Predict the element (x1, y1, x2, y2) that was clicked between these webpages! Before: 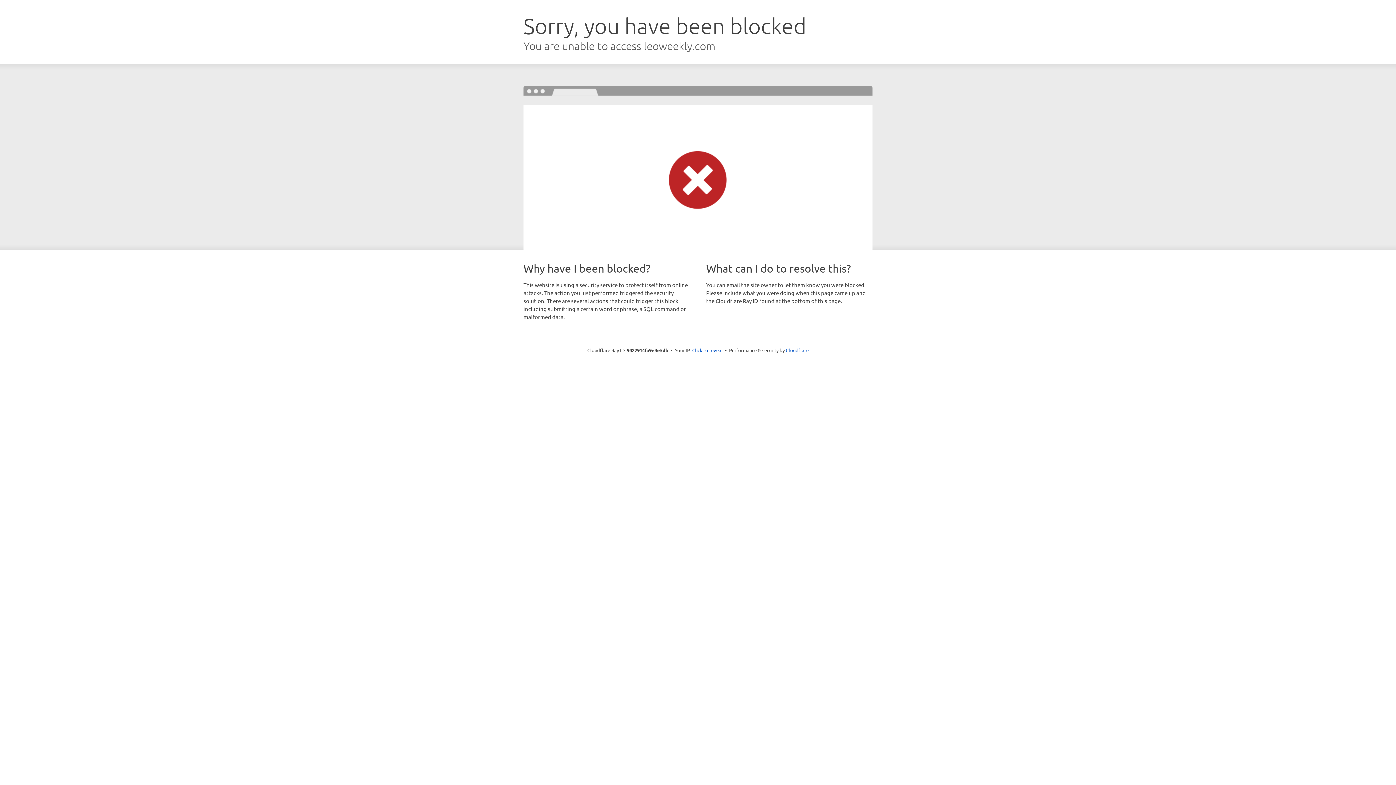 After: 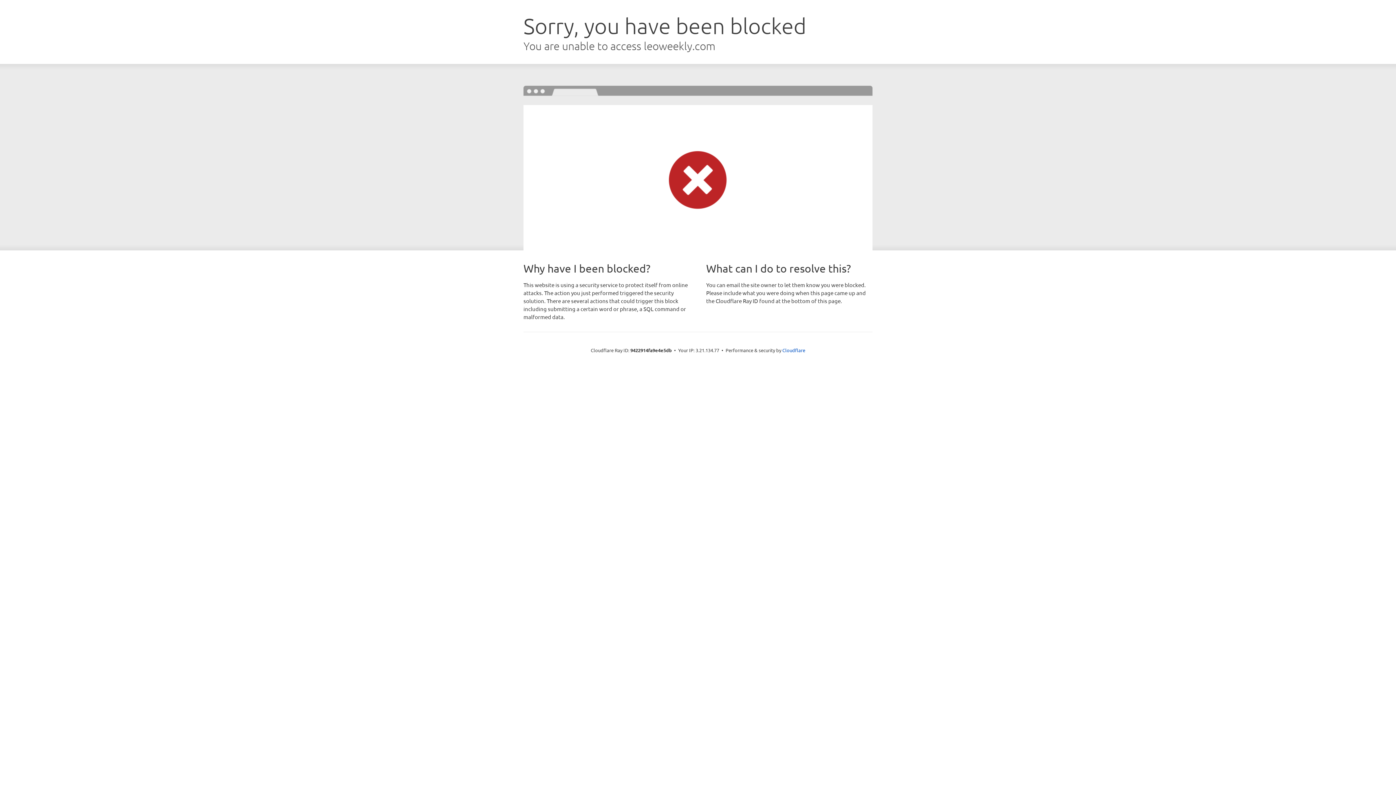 Action: bbox: (692, 346, 722, 353) label: Click to reveal